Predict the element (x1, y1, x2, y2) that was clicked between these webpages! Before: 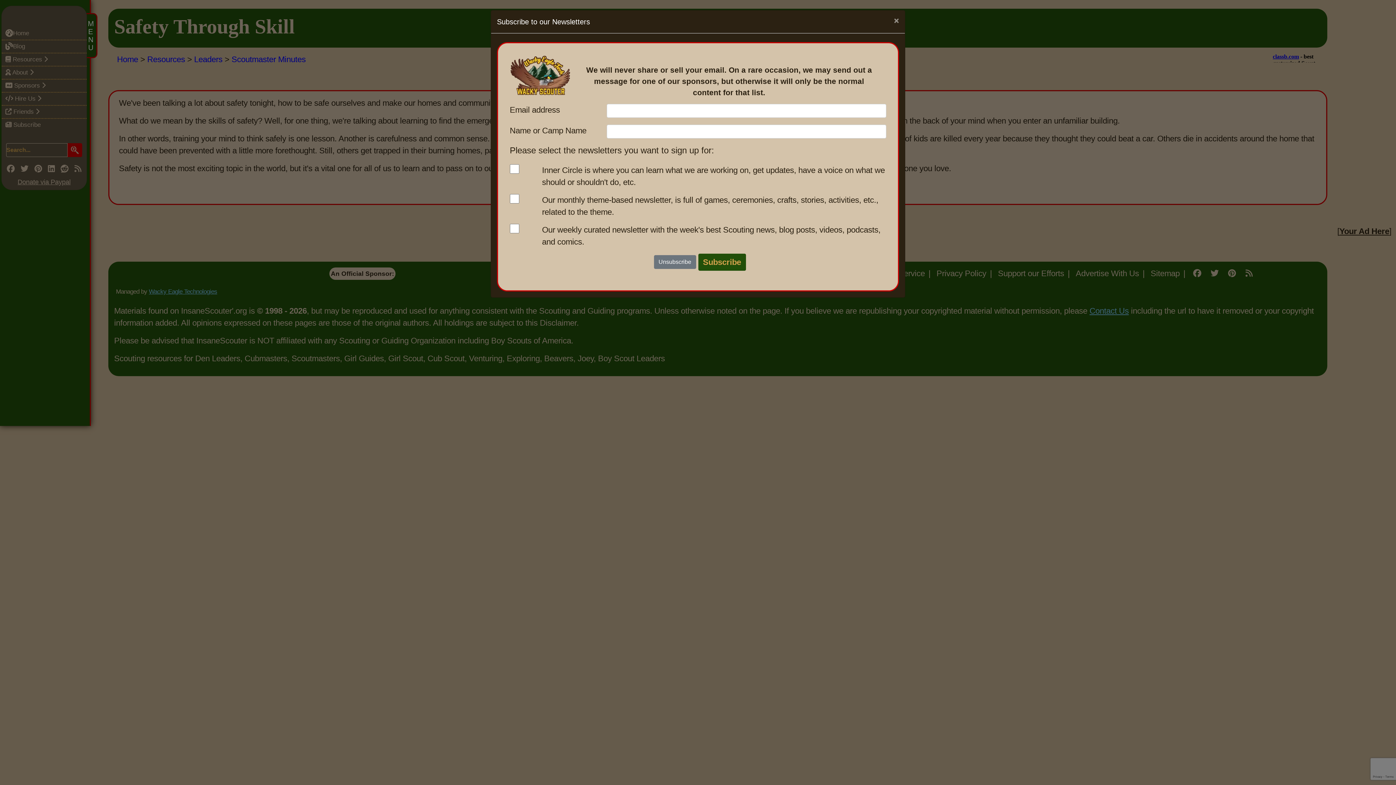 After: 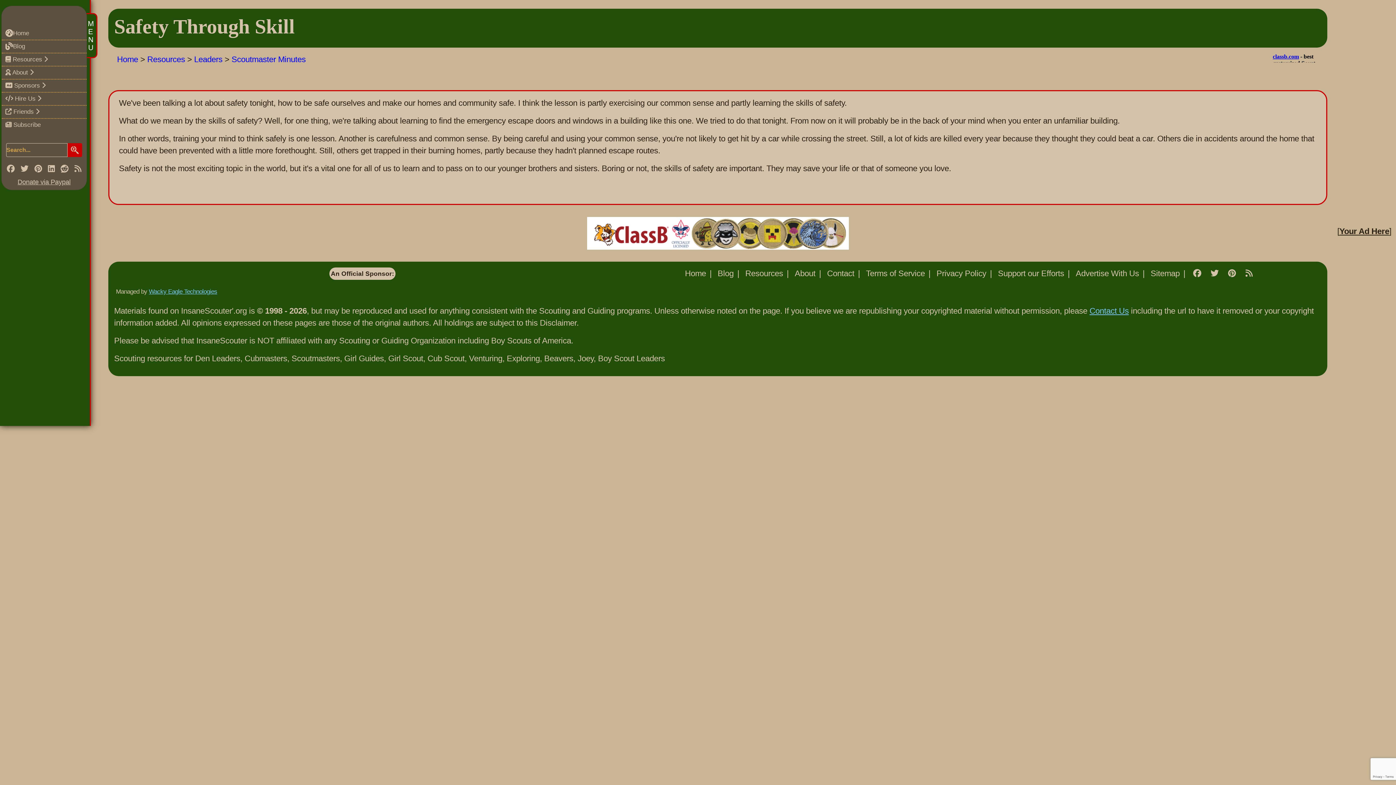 Action: label: Close bbox: (888, 10, 905, 30)